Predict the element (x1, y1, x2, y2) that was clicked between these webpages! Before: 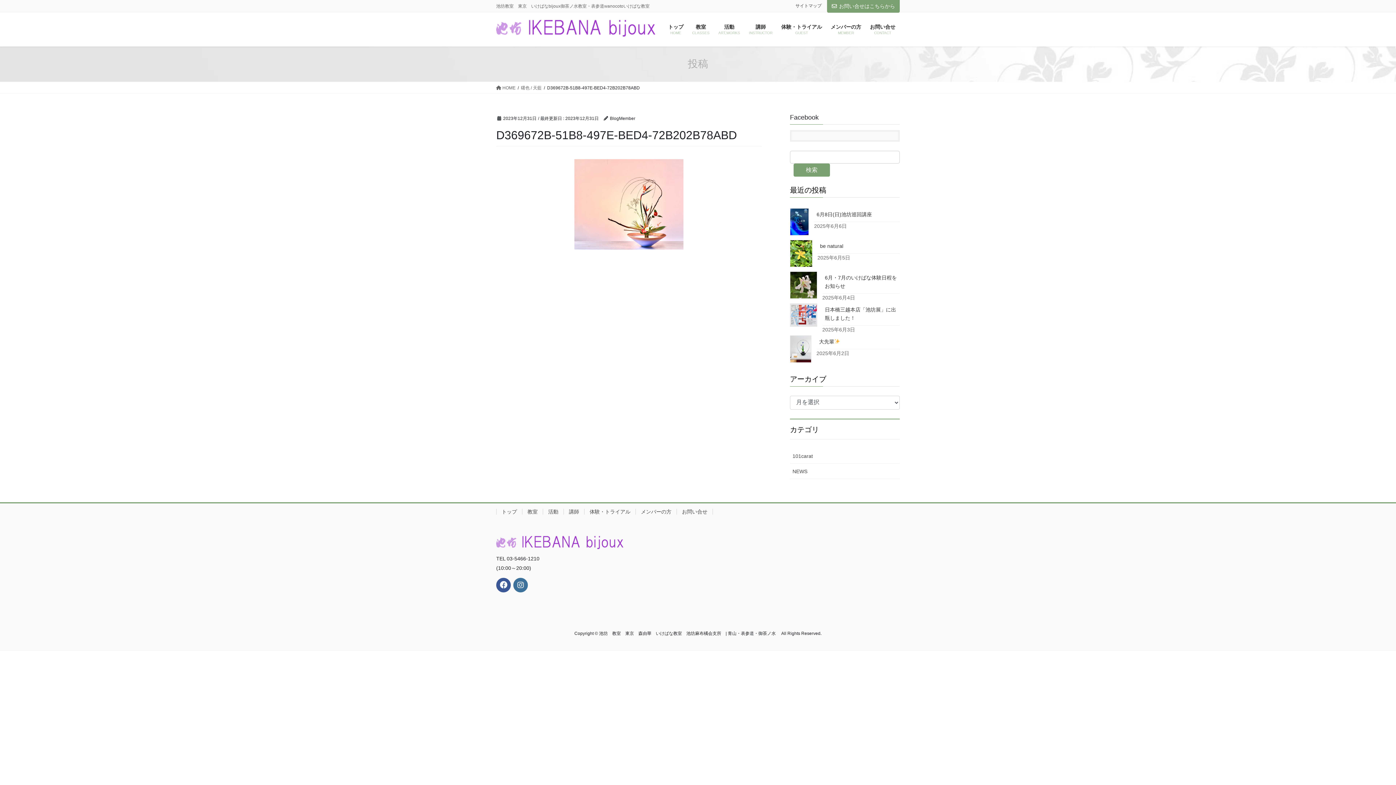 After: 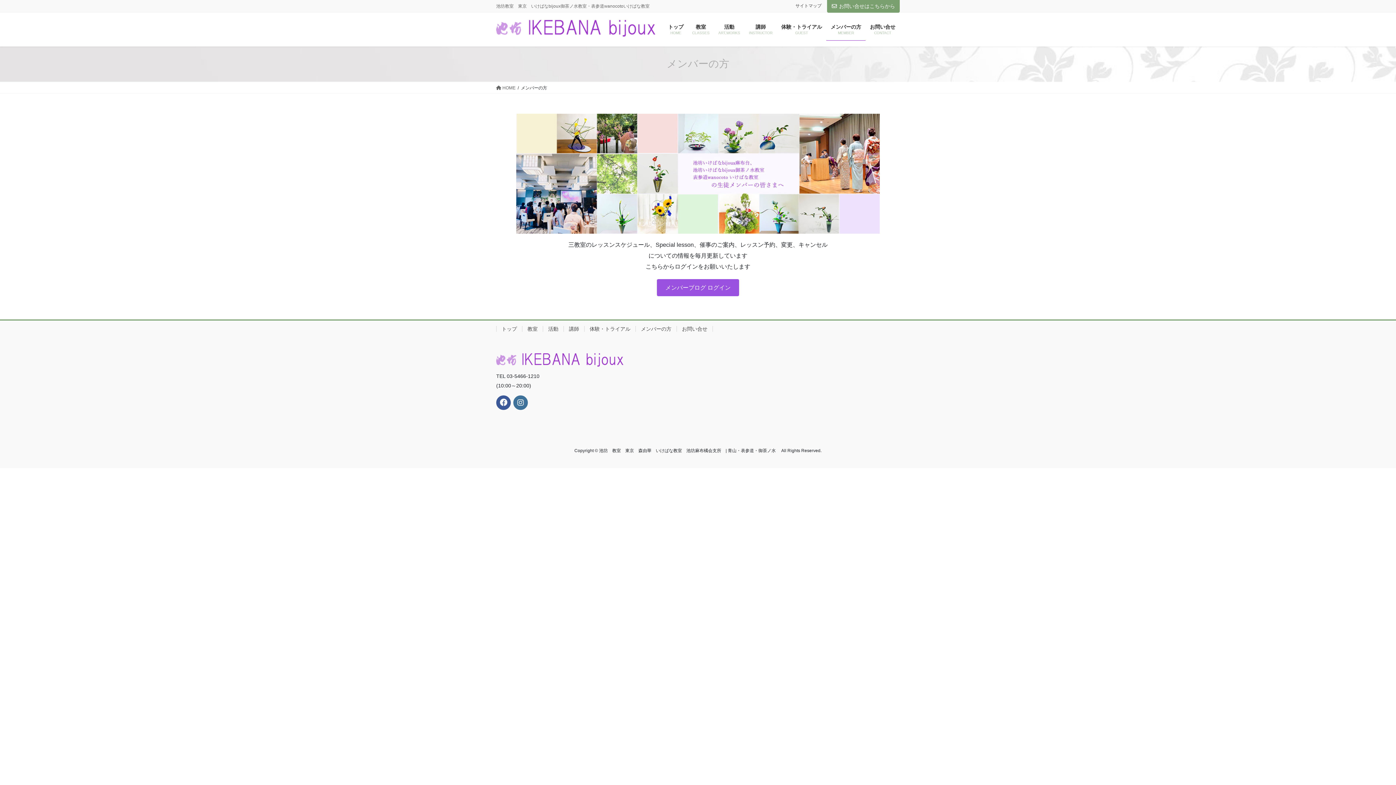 Action: bbox: (826, 18, 865, 40) label: メンバーの方
MEMBER